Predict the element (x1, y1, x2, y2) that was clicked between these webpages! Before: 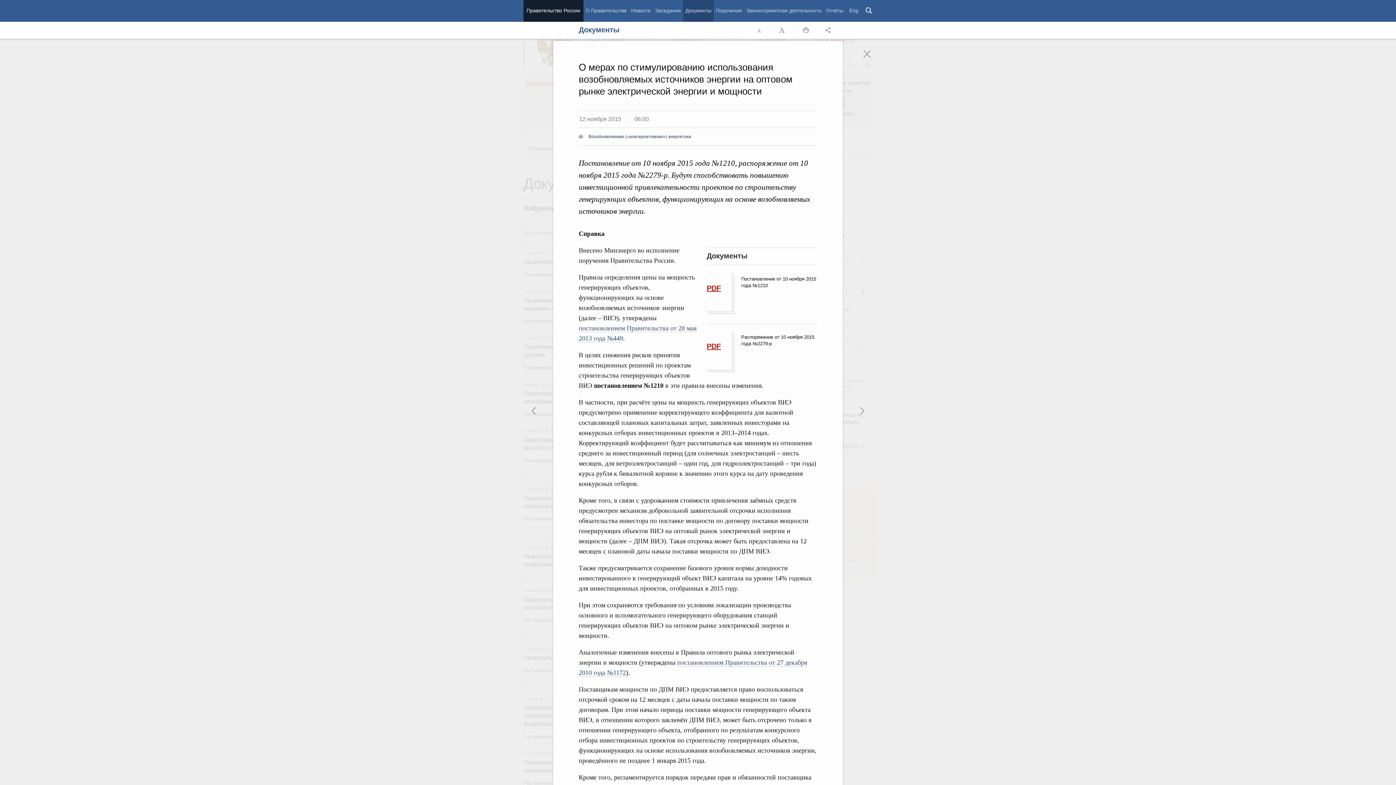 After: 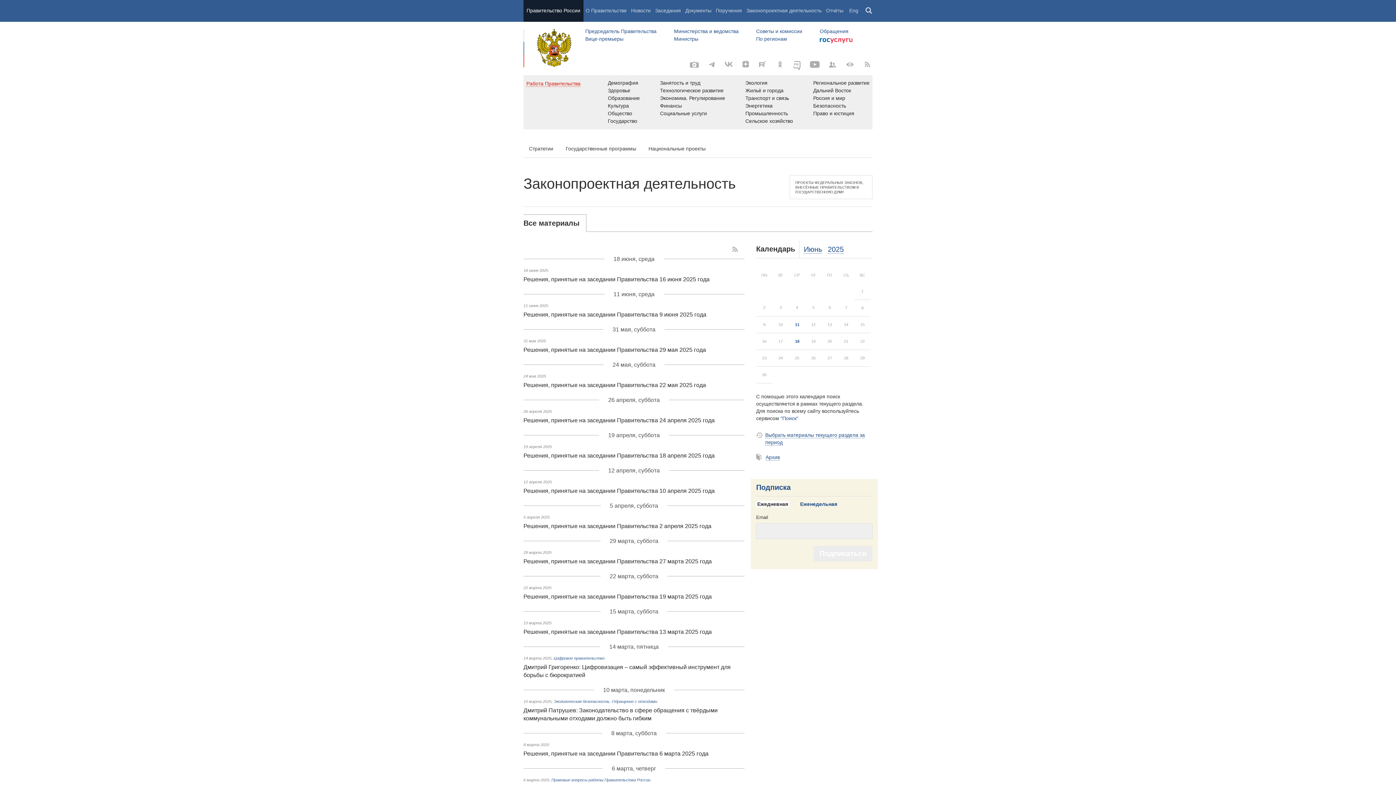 Action: label: Законопроектная деятельность bbox: (744, 0, 824, 21)